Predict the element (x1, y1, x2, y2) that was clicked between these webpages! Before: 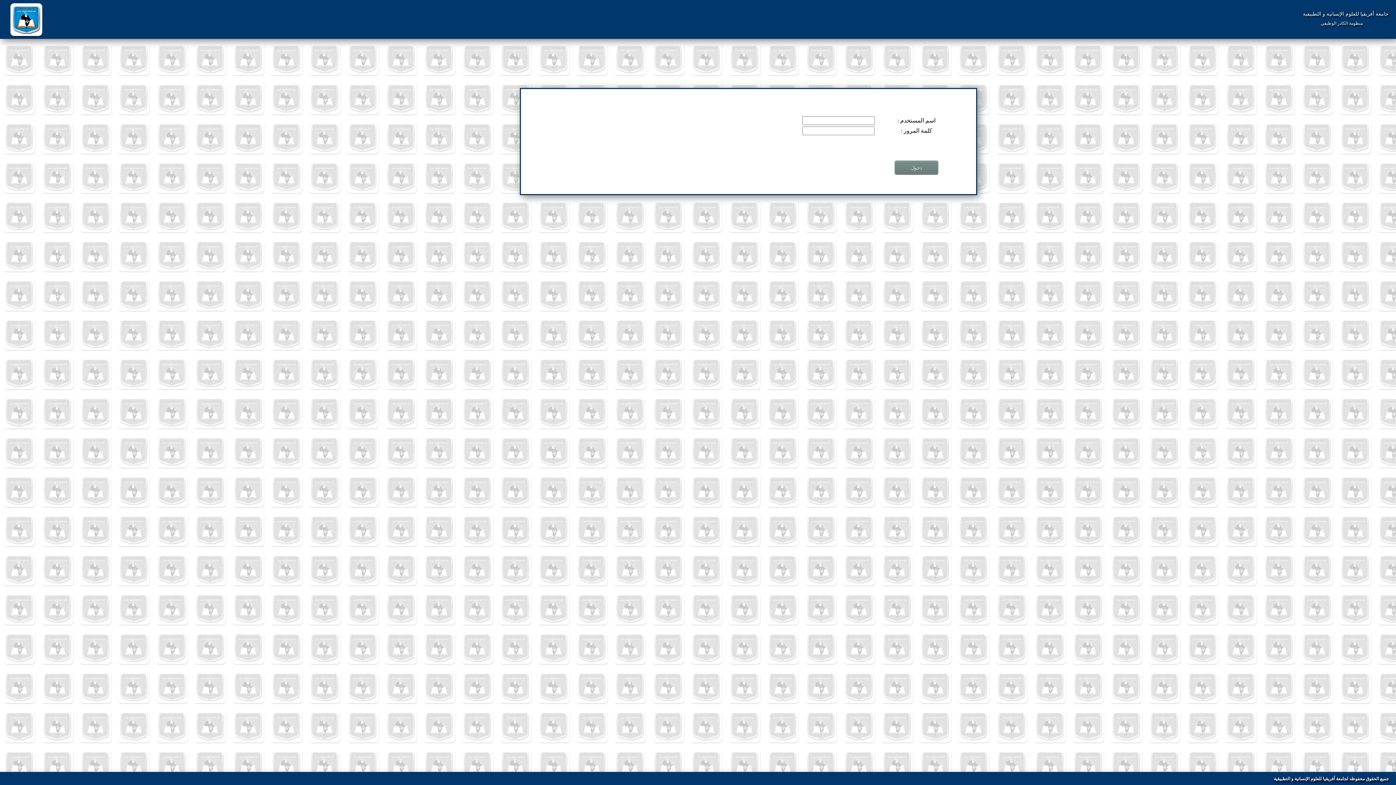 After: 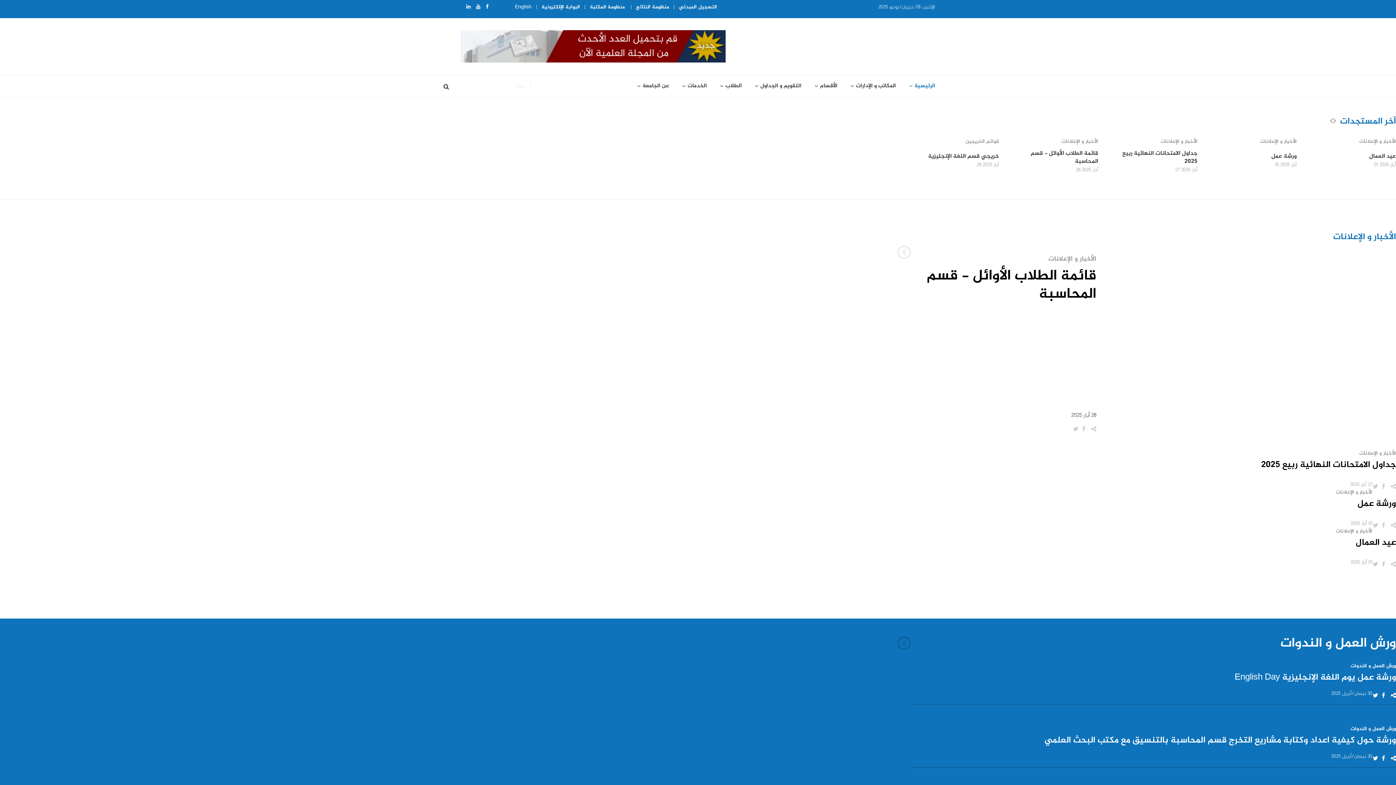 Action: label: جميع الحقوق محفوظه لجامعة أفريقيا للعلوم الإنسانية و التطبيقية bbox: (0, 776, 1396, 782)